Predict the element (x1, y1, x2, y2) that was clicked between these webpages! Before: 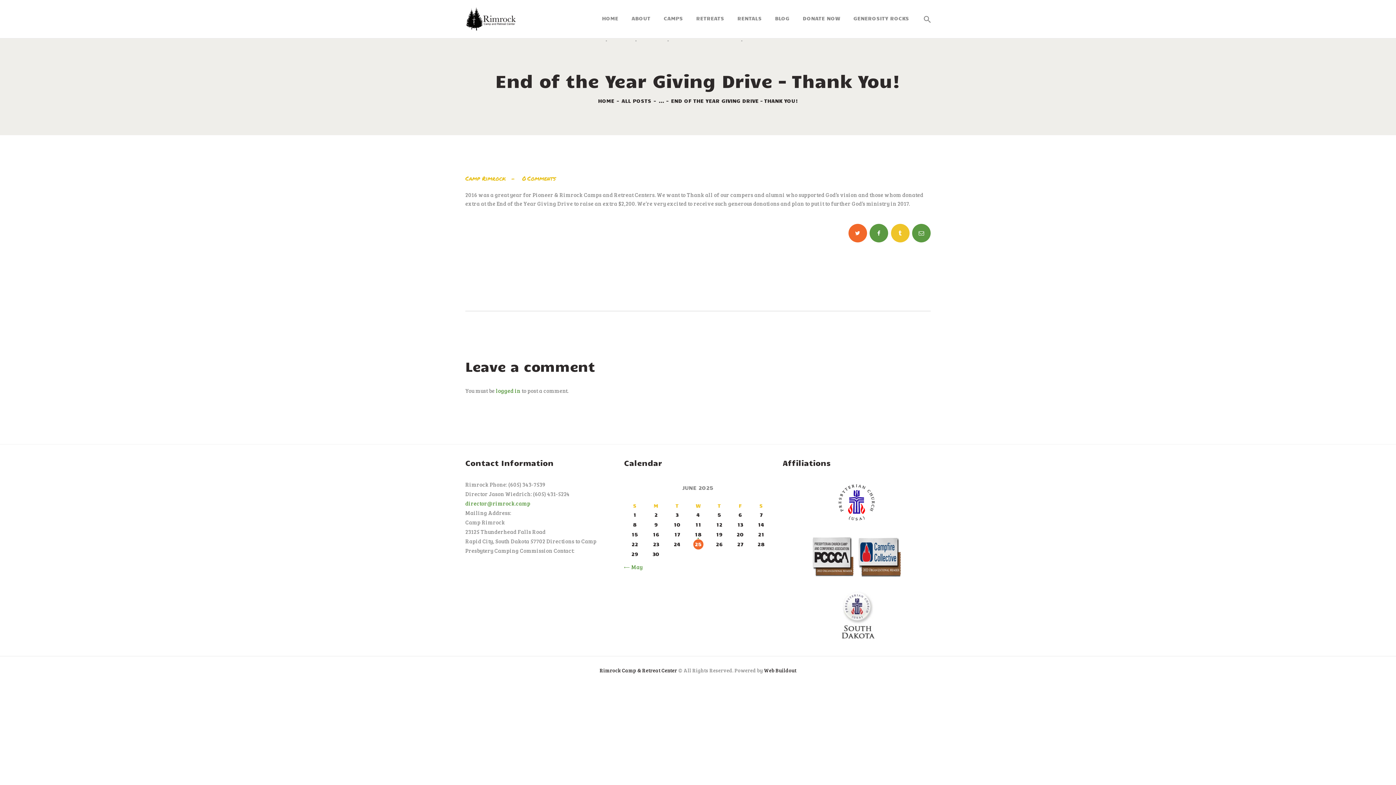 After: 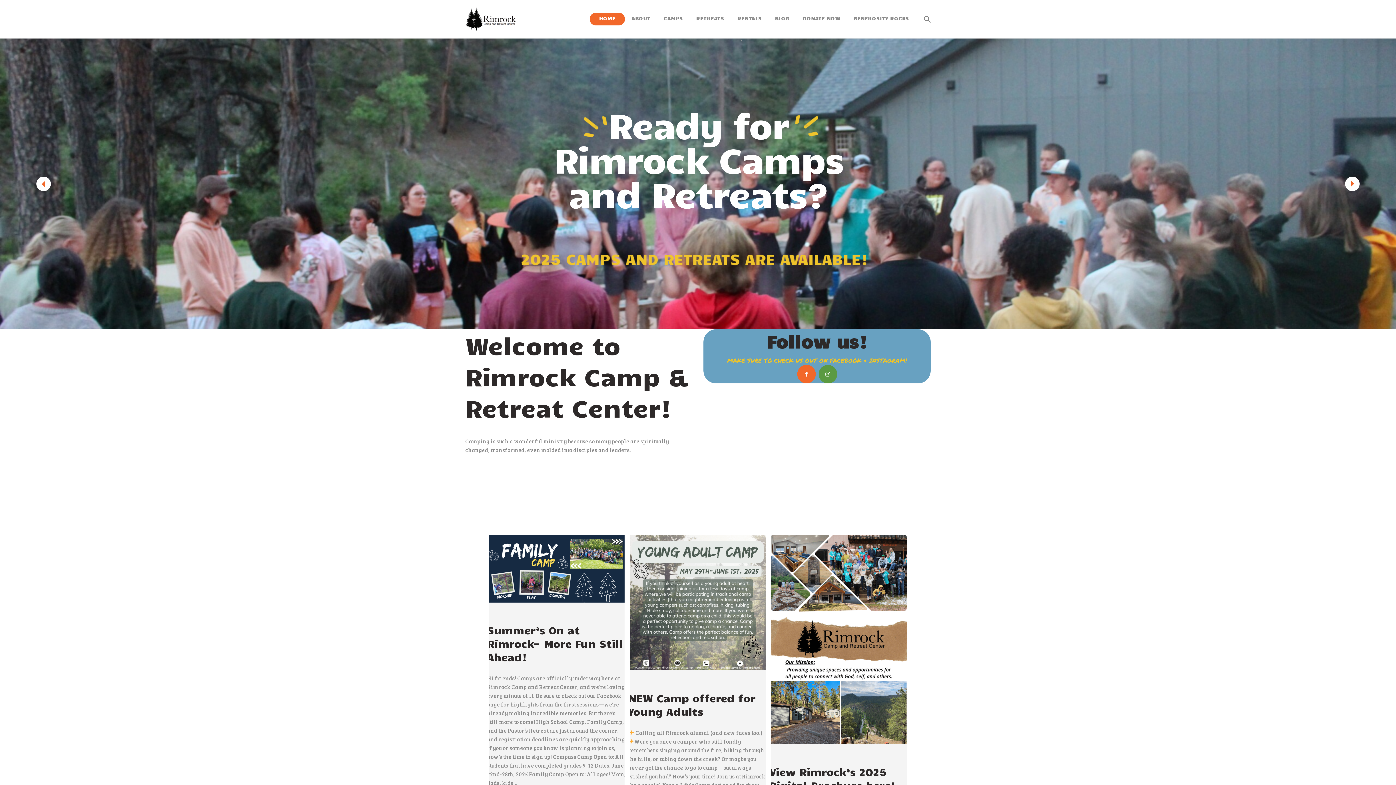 Action: label: HOME
. bbox: (595, 12, 625, 25)